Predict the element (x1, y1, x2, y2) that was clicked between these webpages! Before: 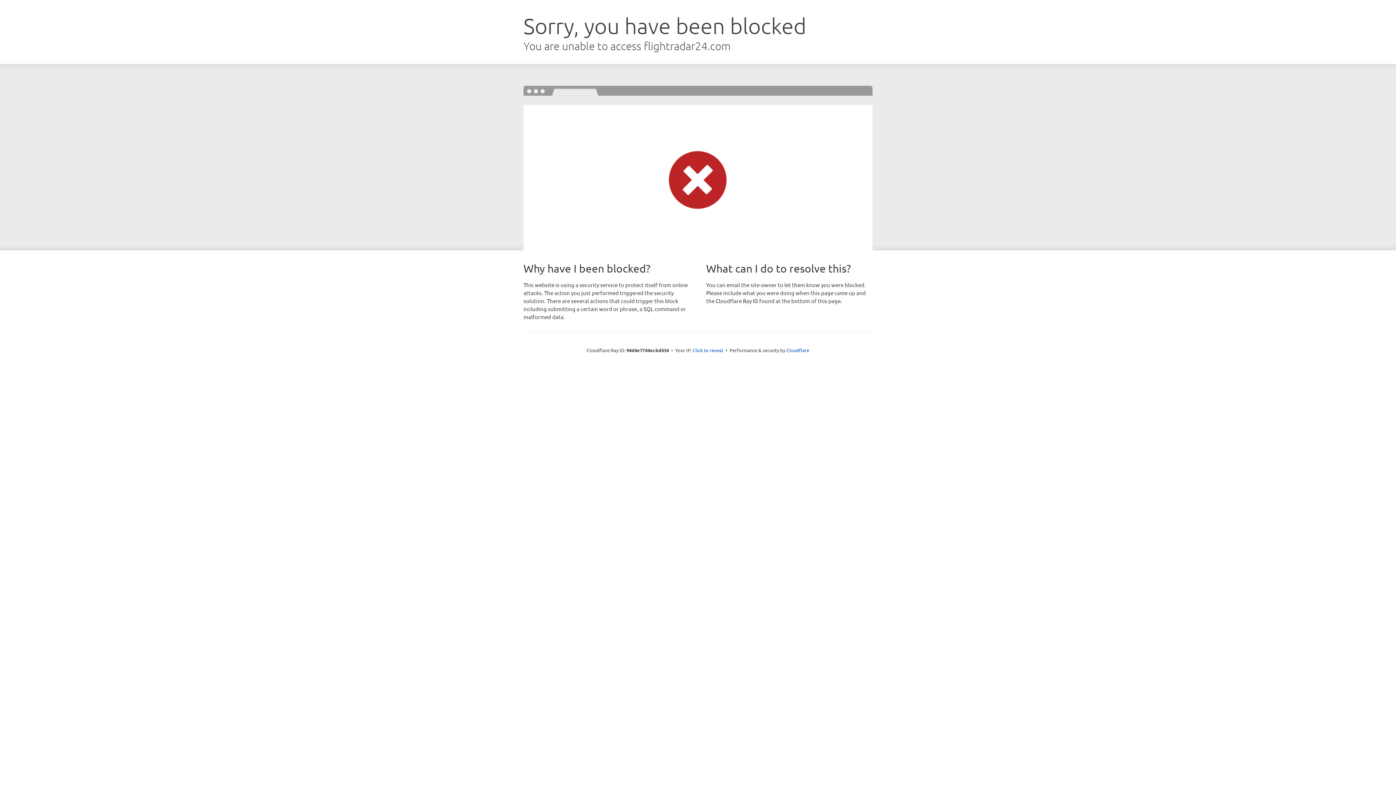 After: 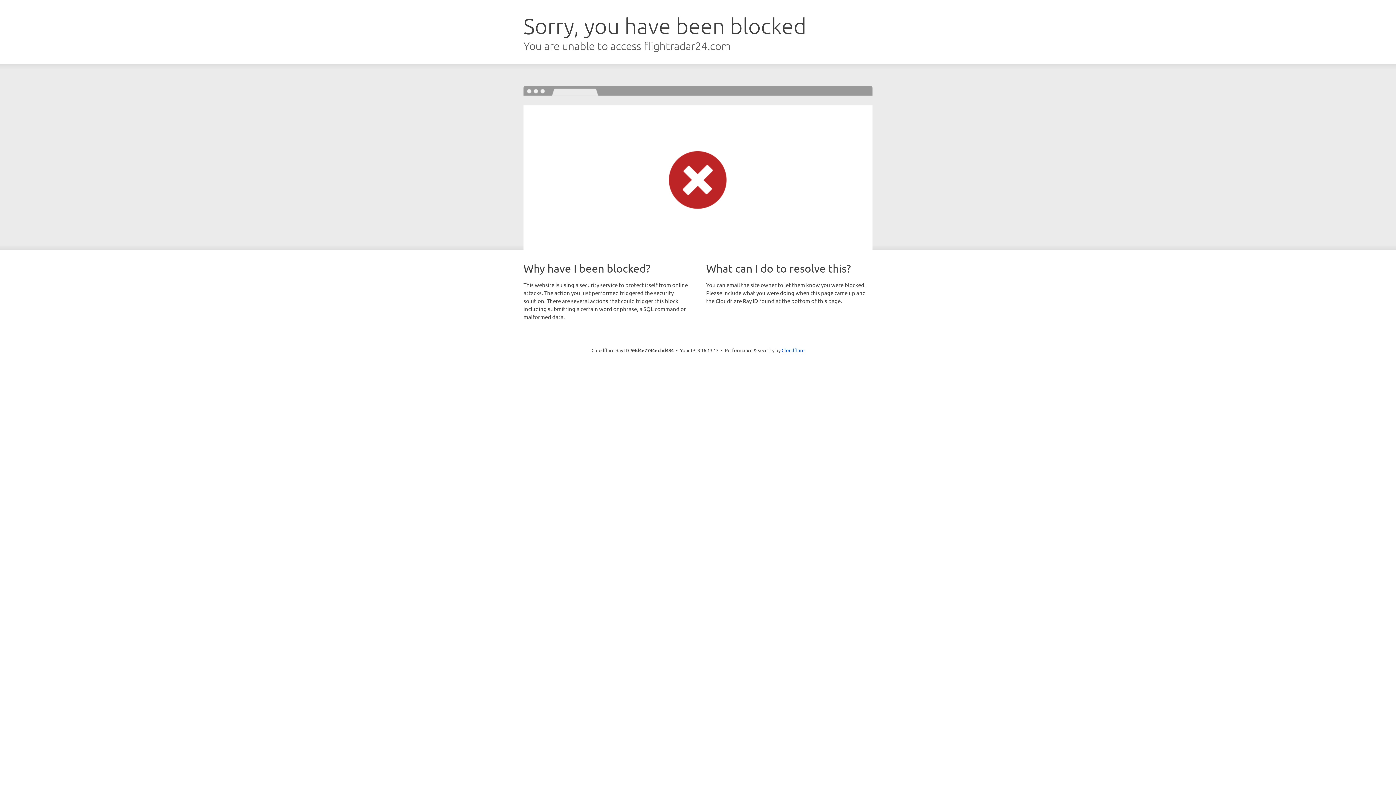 Action: label: Click to reveal bbox: (692, 346, 723, 353)